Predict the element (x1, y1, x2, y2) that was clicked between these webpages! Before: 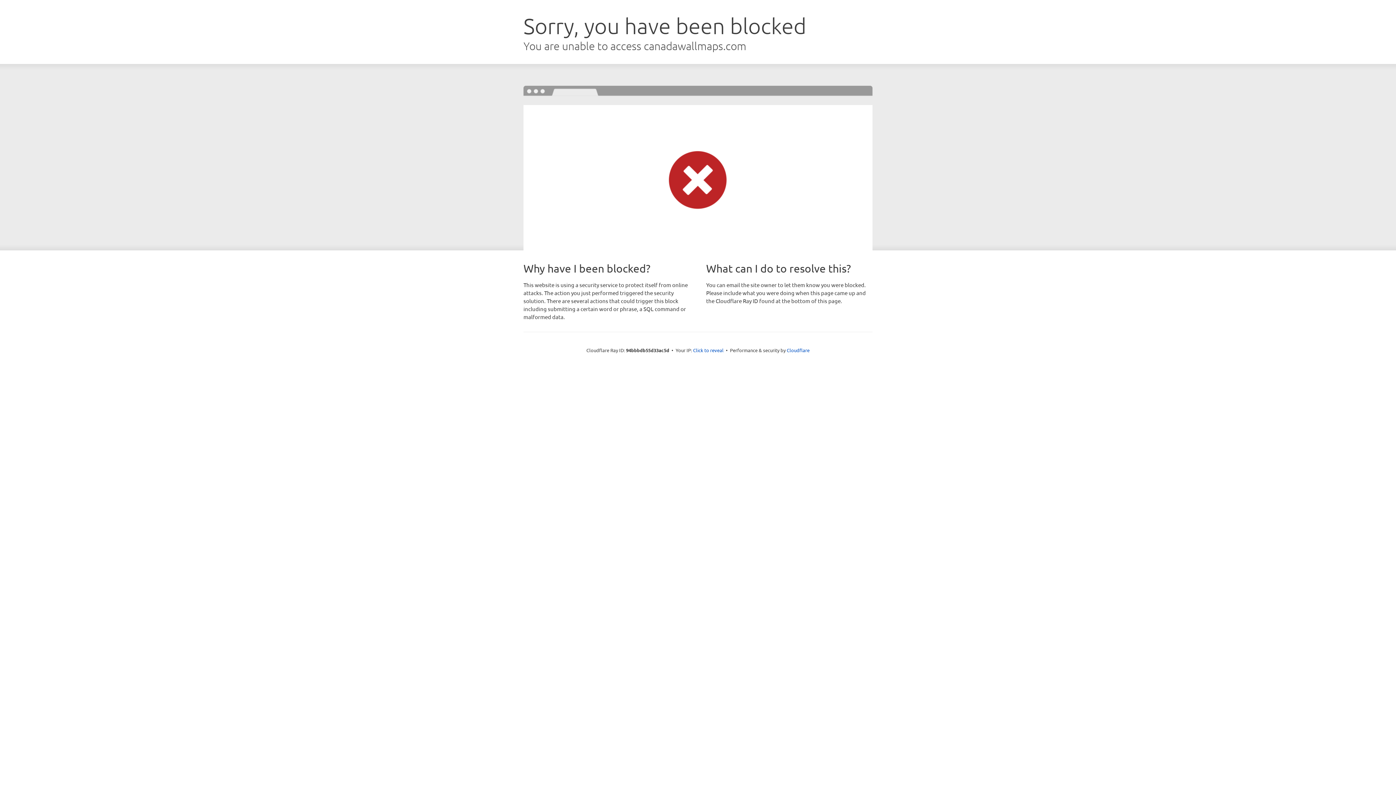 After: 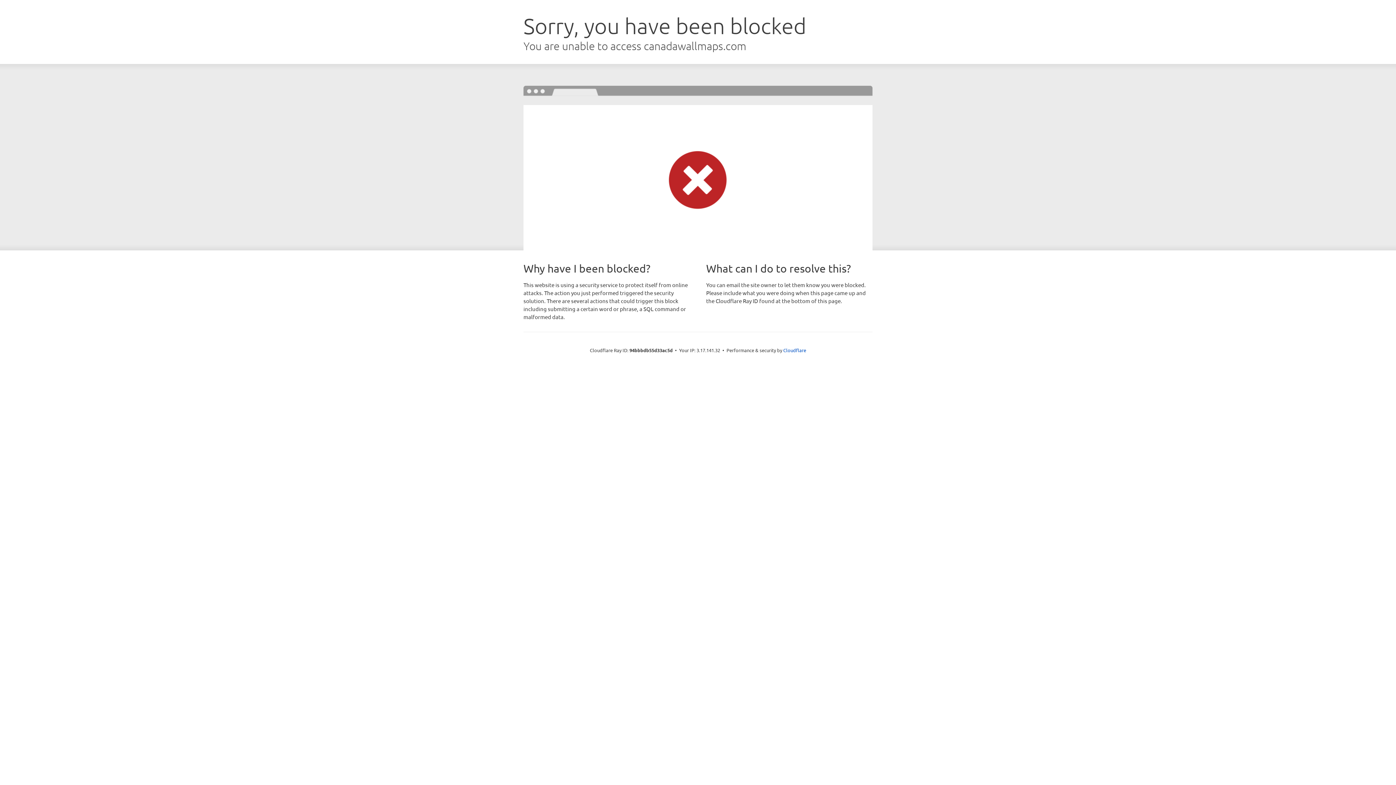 Action: bbox: (693, 346, 723, 353) label: Click to reveal